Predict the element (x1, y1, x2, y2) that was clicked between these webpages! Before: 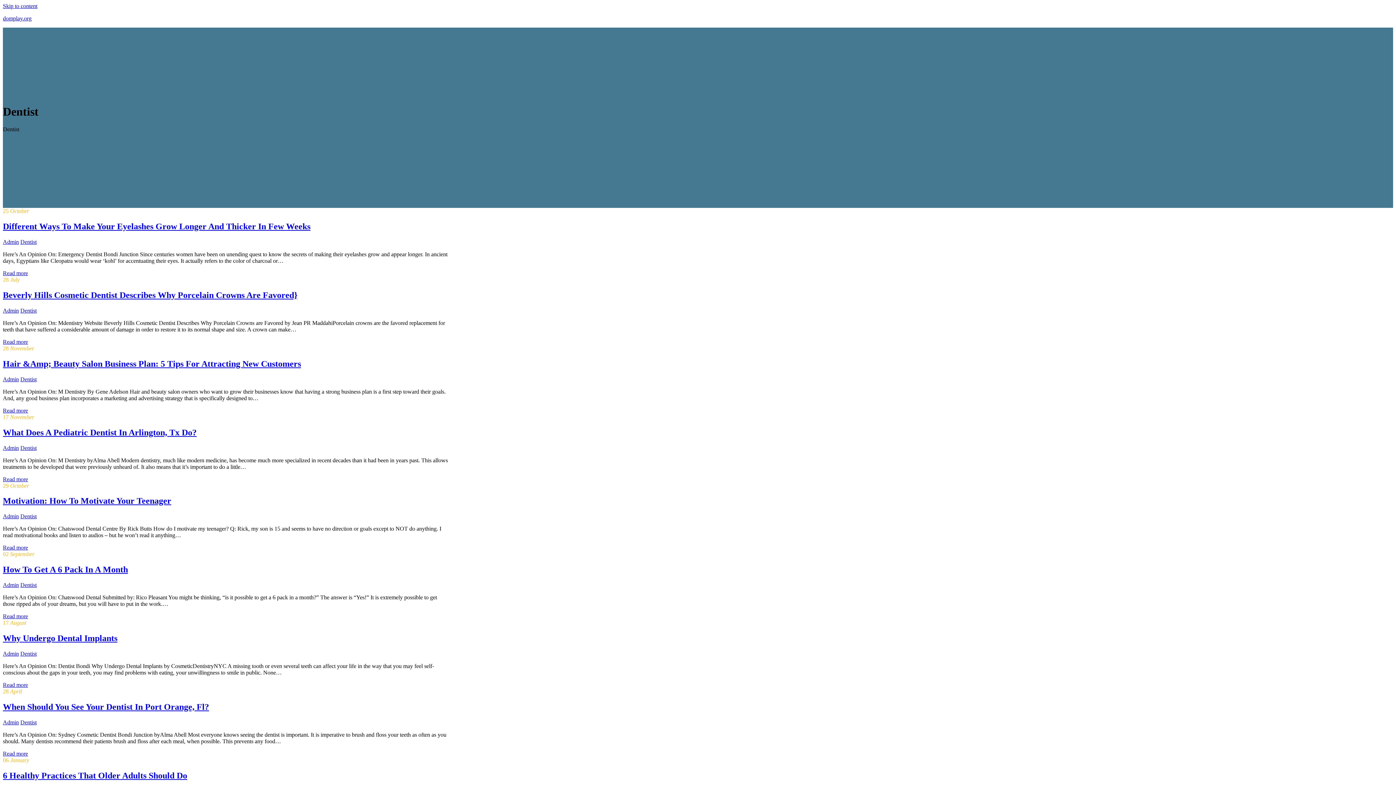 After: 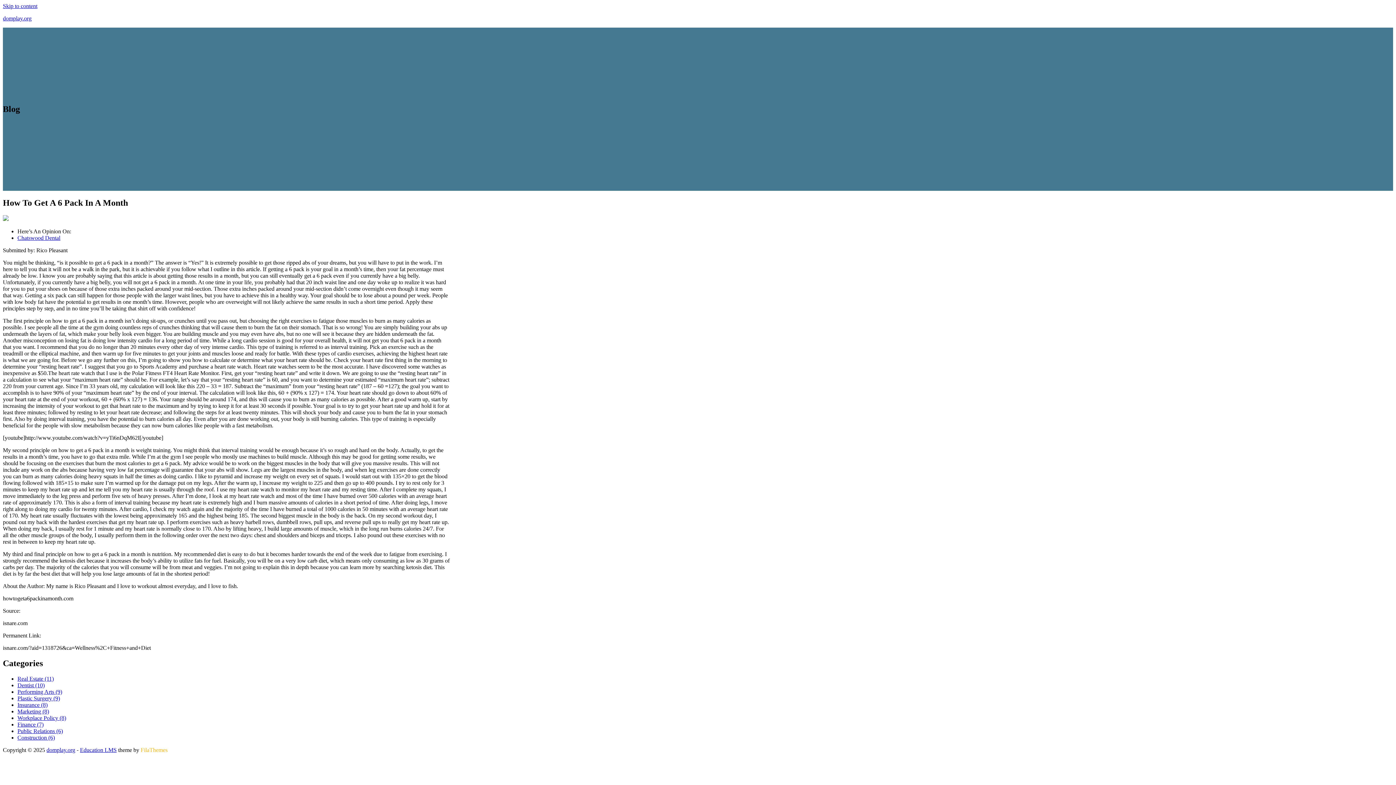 Action: bbox: (2, 565, 128, 574) label: How To Get A 6 Pack In A Month